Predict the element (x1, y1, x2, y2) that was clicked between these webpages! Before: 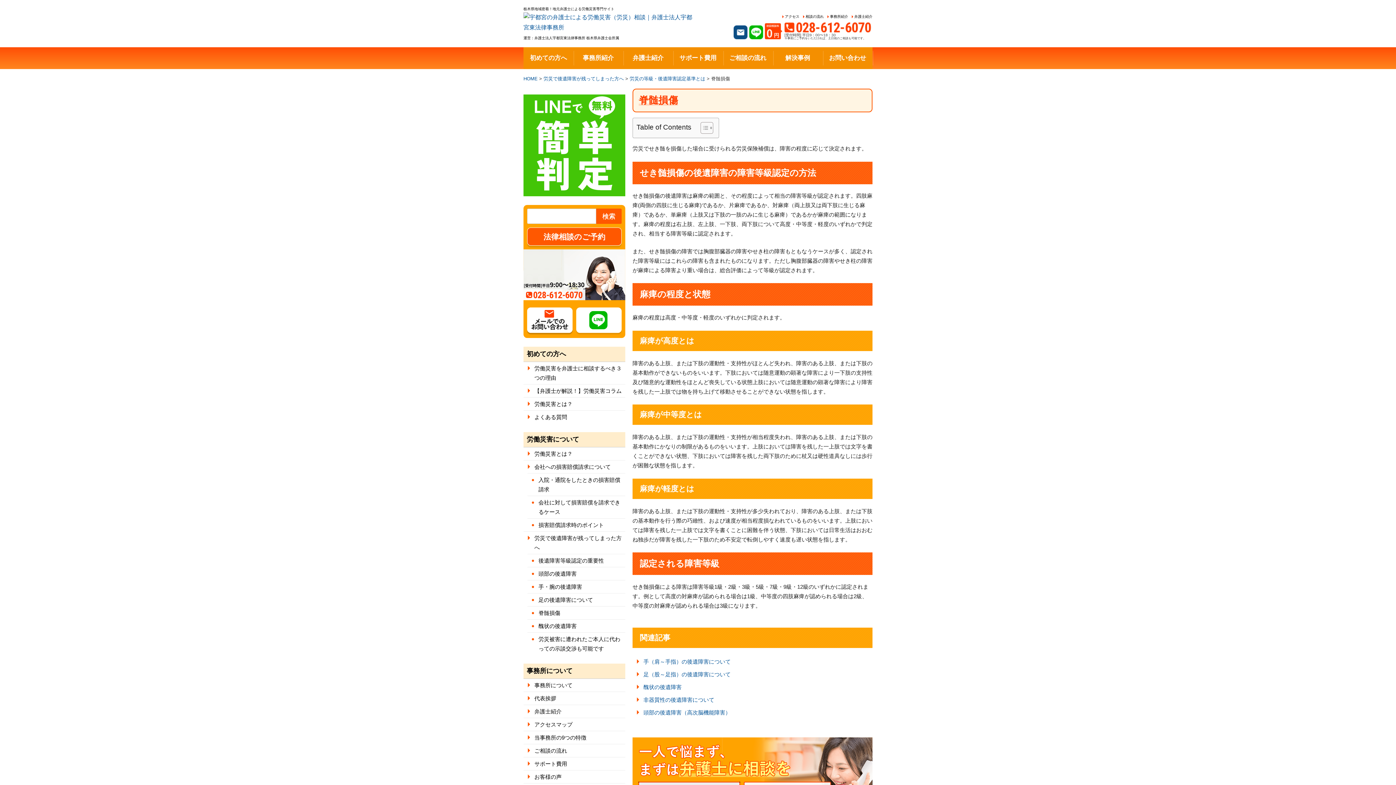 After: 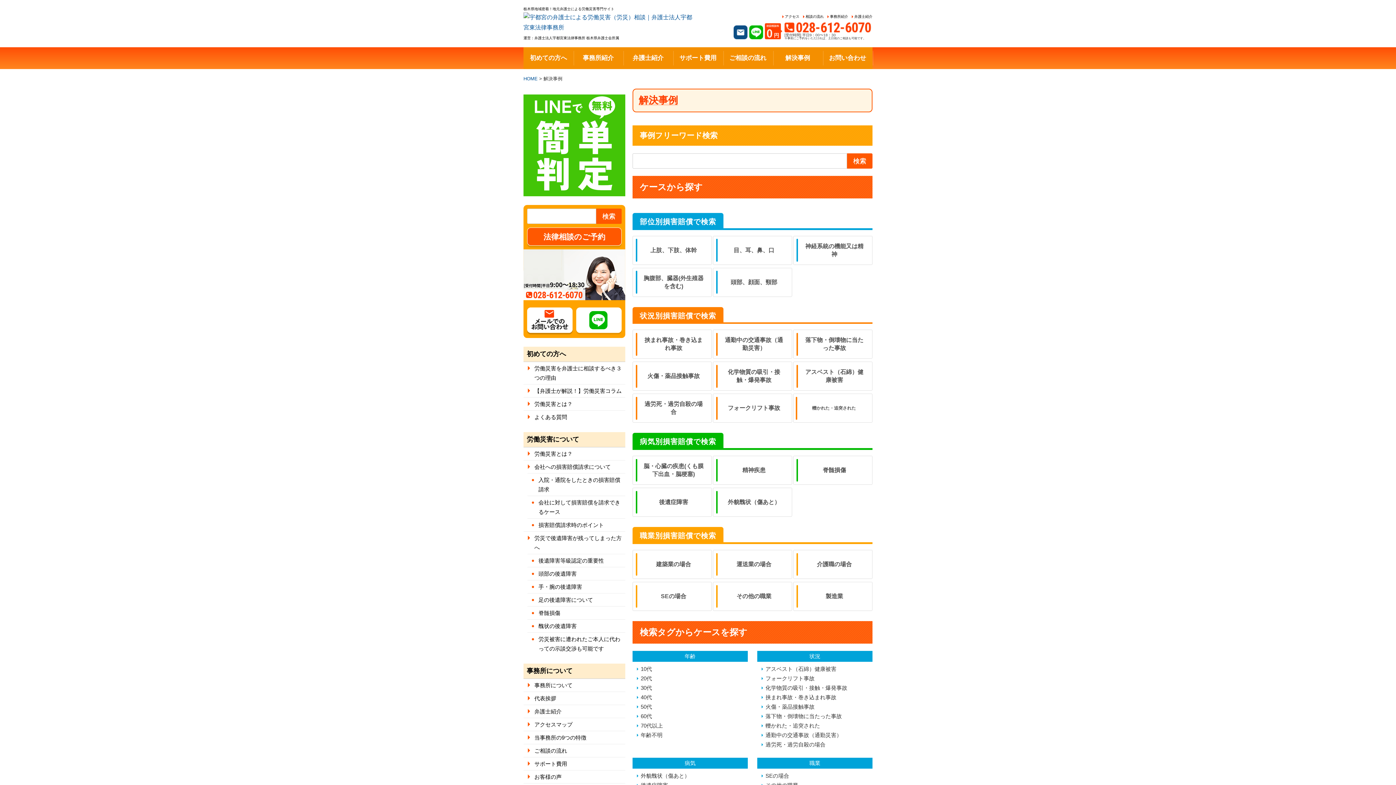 Action: bbox: (772, 47, 822, 69) label: 解決事例